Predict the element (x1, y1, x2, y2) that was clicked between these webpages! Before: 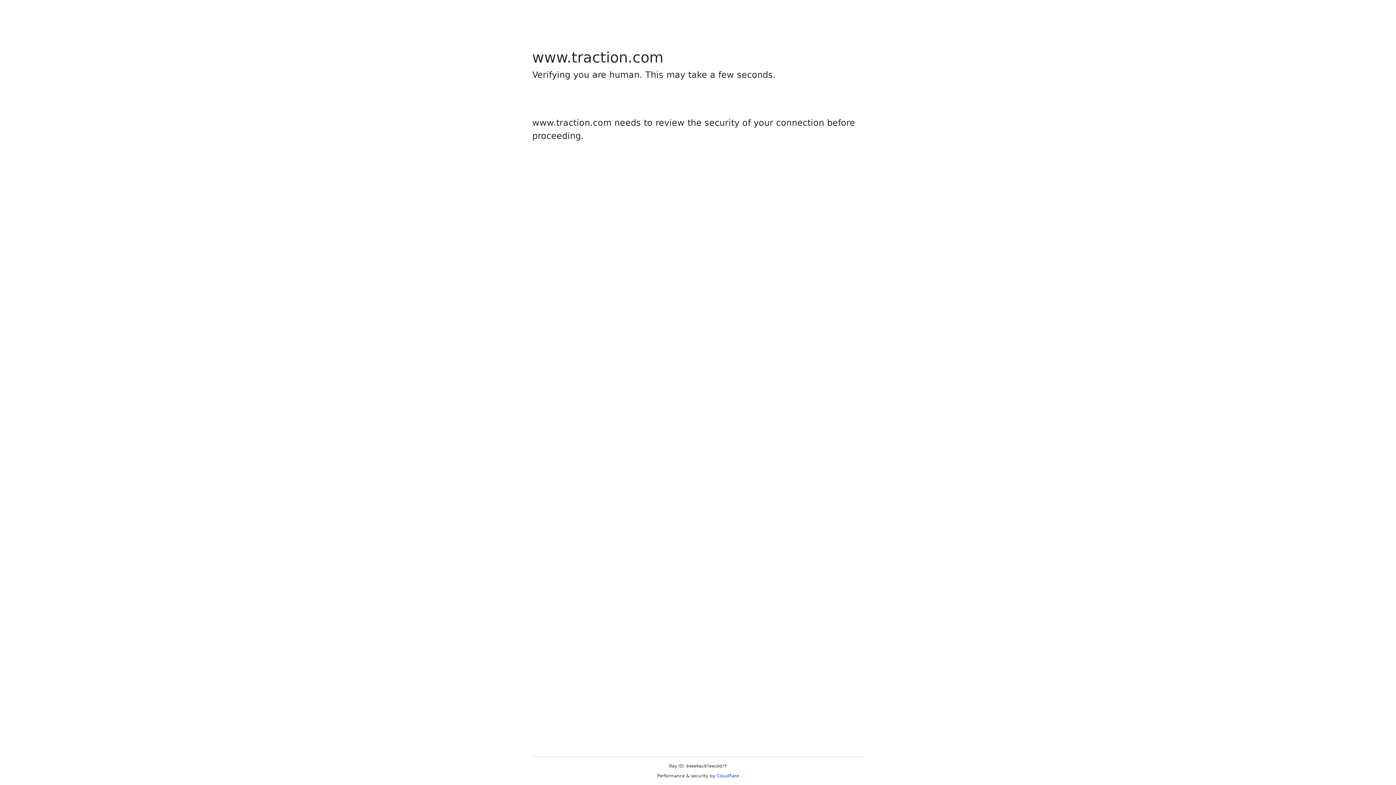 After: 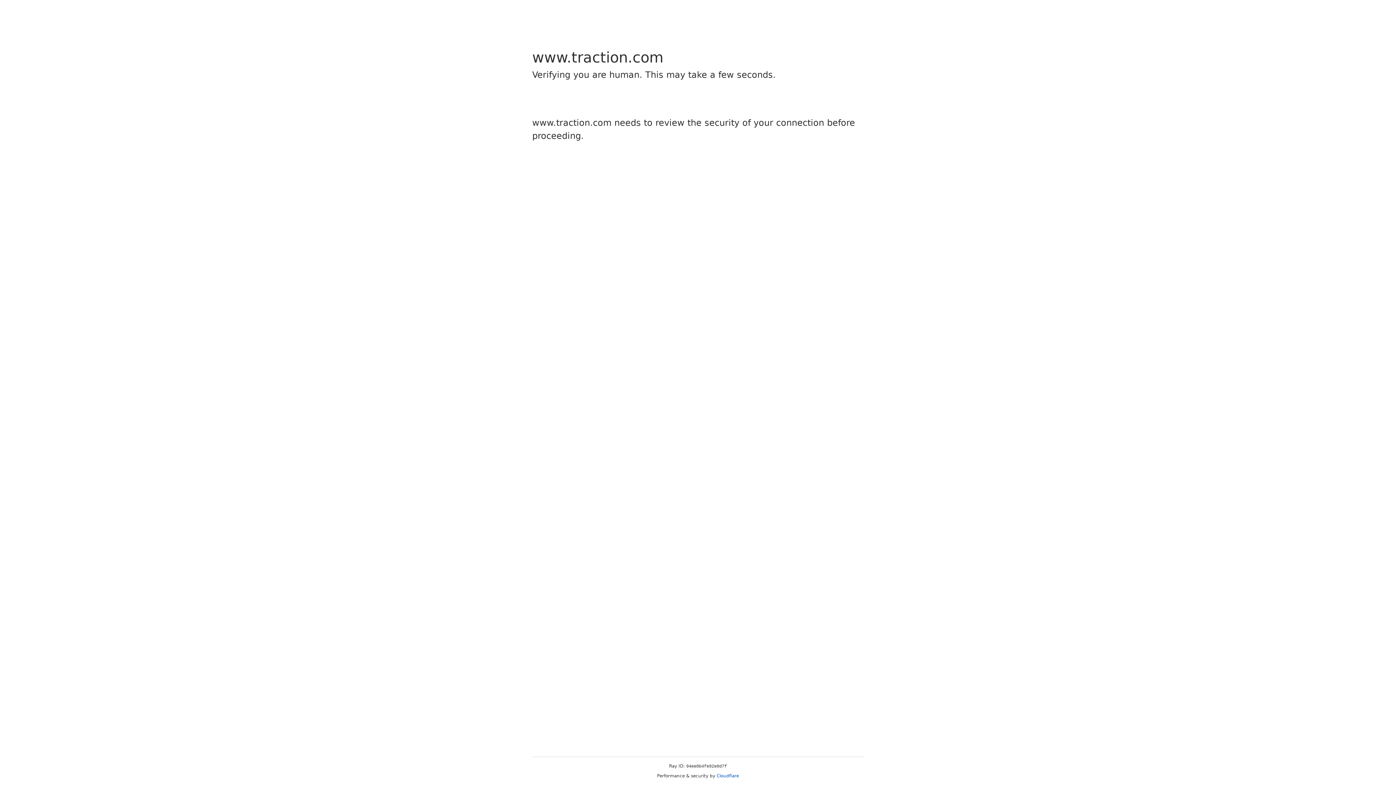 Action: label: Cloudflare bbox: (716, 773, 739, 778)